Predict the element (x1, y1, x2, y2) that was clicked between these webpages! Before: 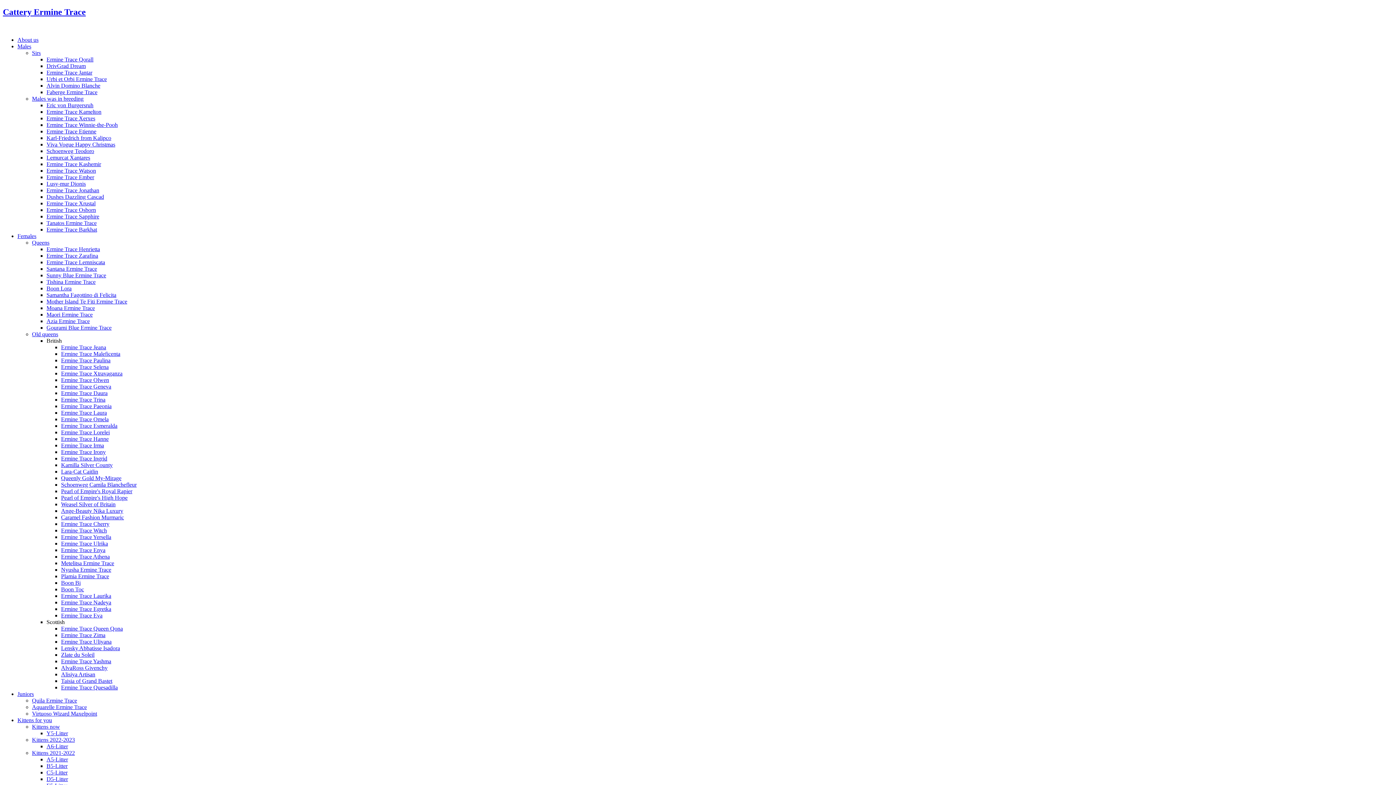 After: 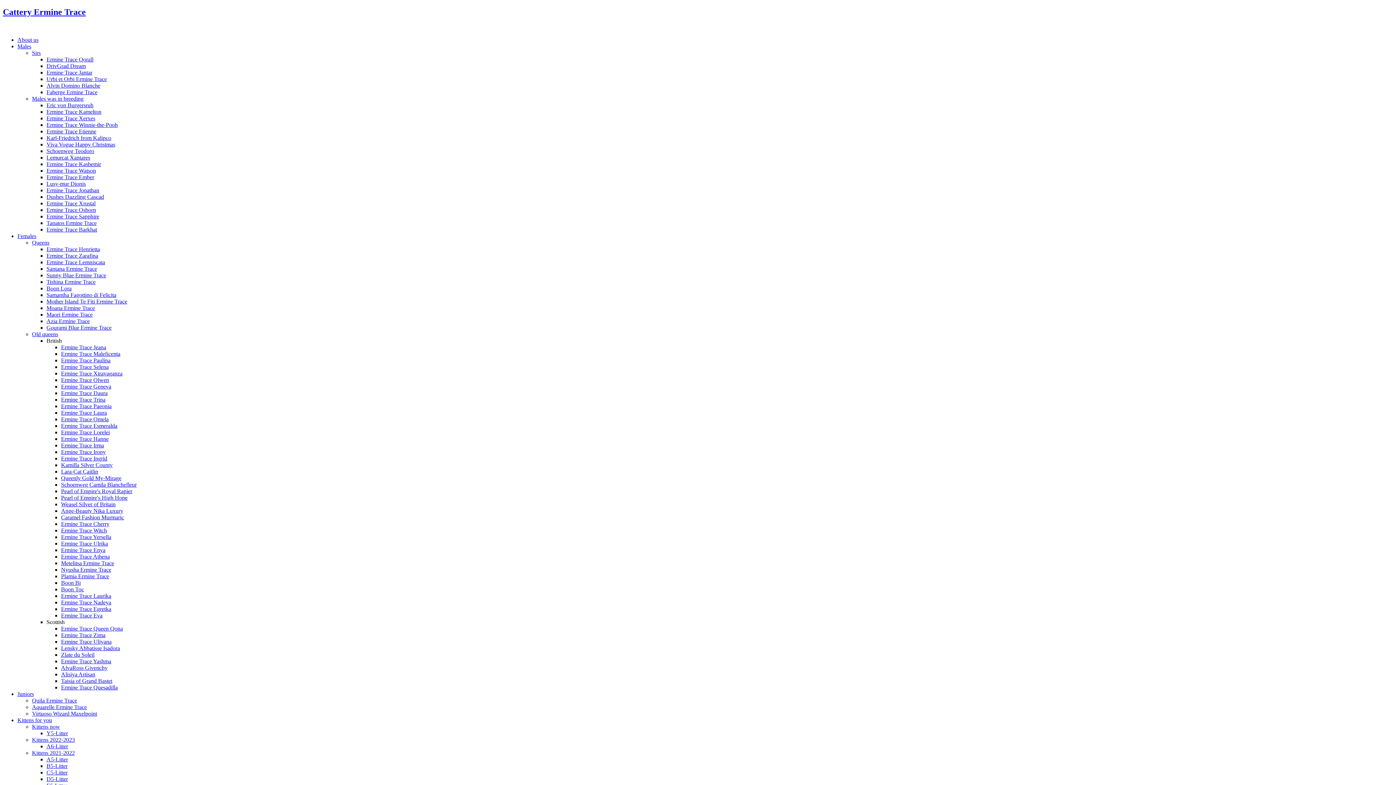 Action: bbox: (61, 521, 109, 527) label: Ermine Trace Cherry